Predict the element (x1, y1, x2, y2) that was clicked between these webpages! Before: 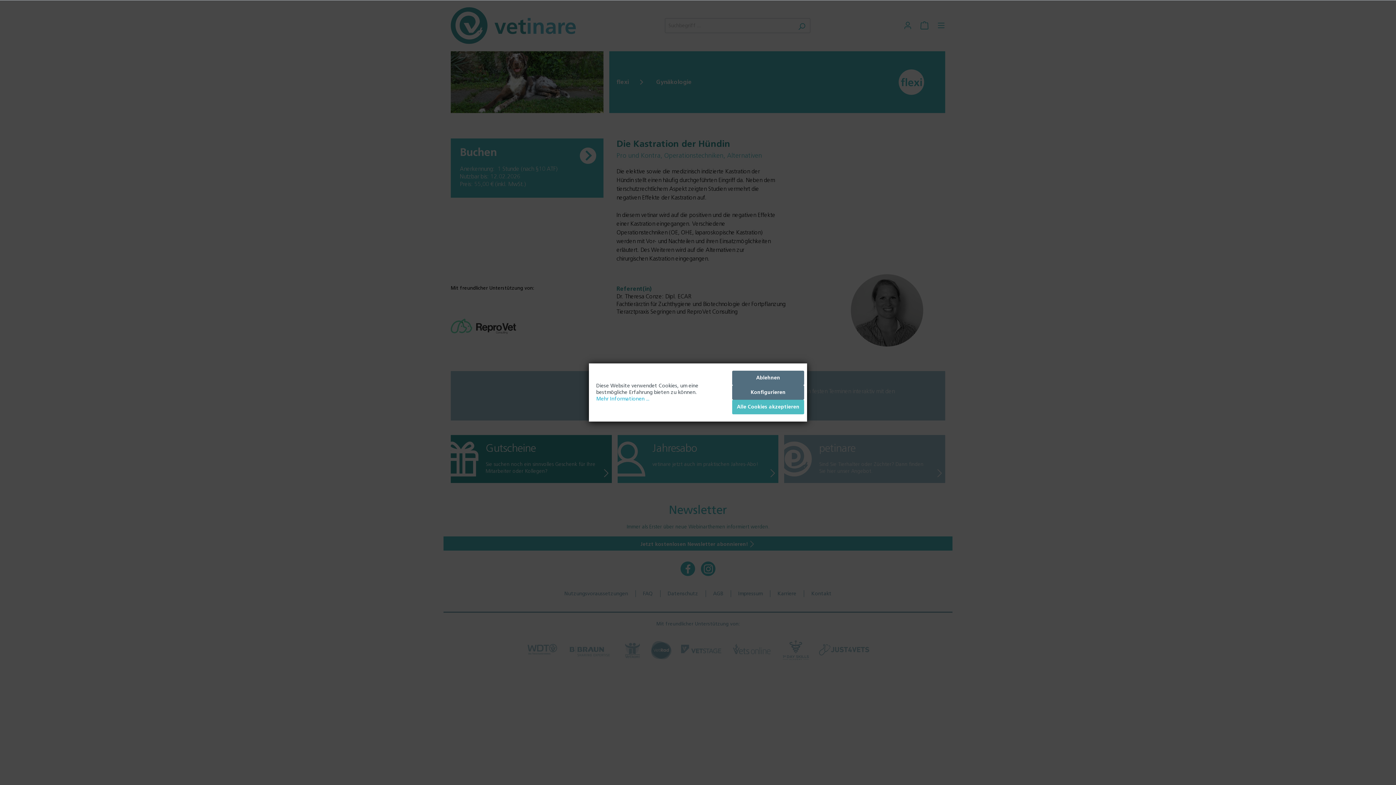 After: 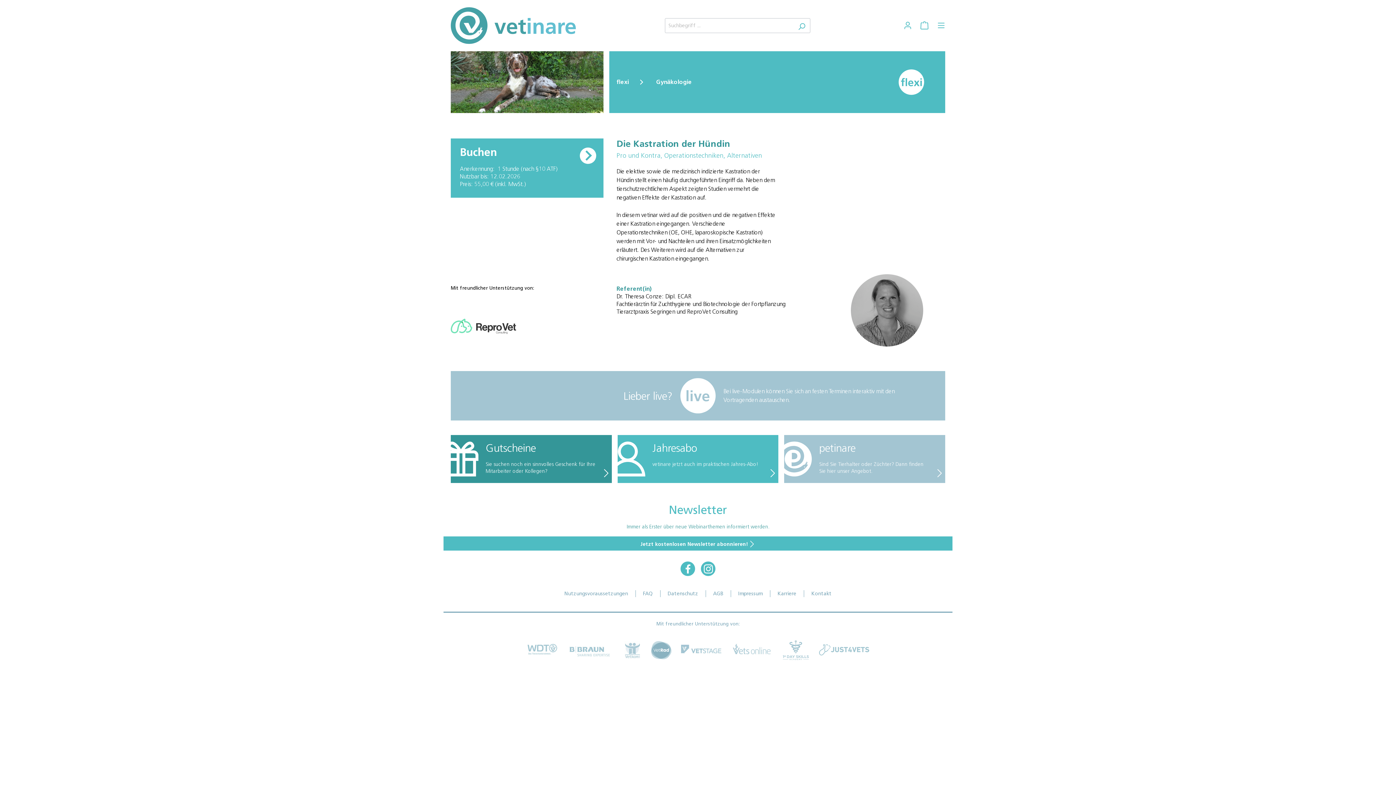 Action: label: Alle Cookies akzeptieren bbox: (732, 400, 804, 414)